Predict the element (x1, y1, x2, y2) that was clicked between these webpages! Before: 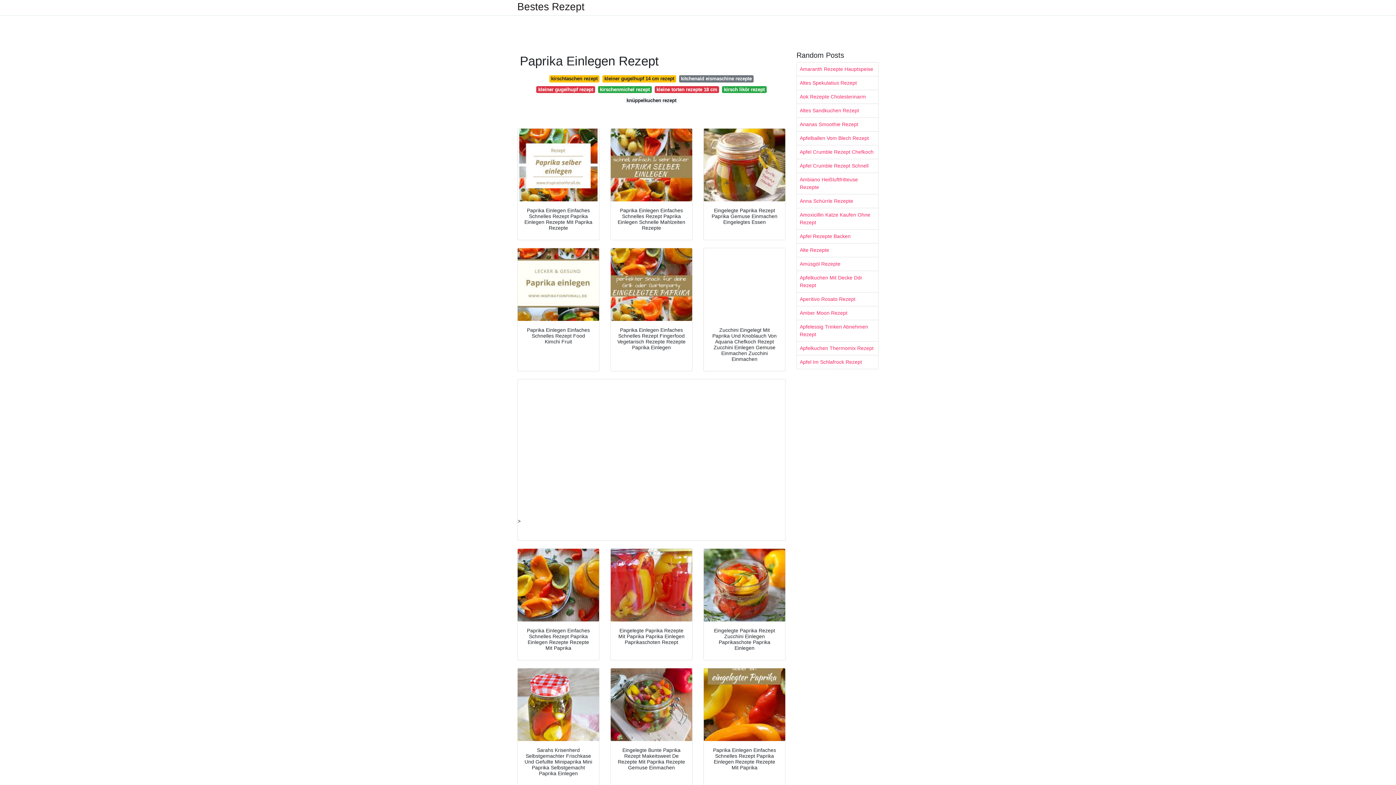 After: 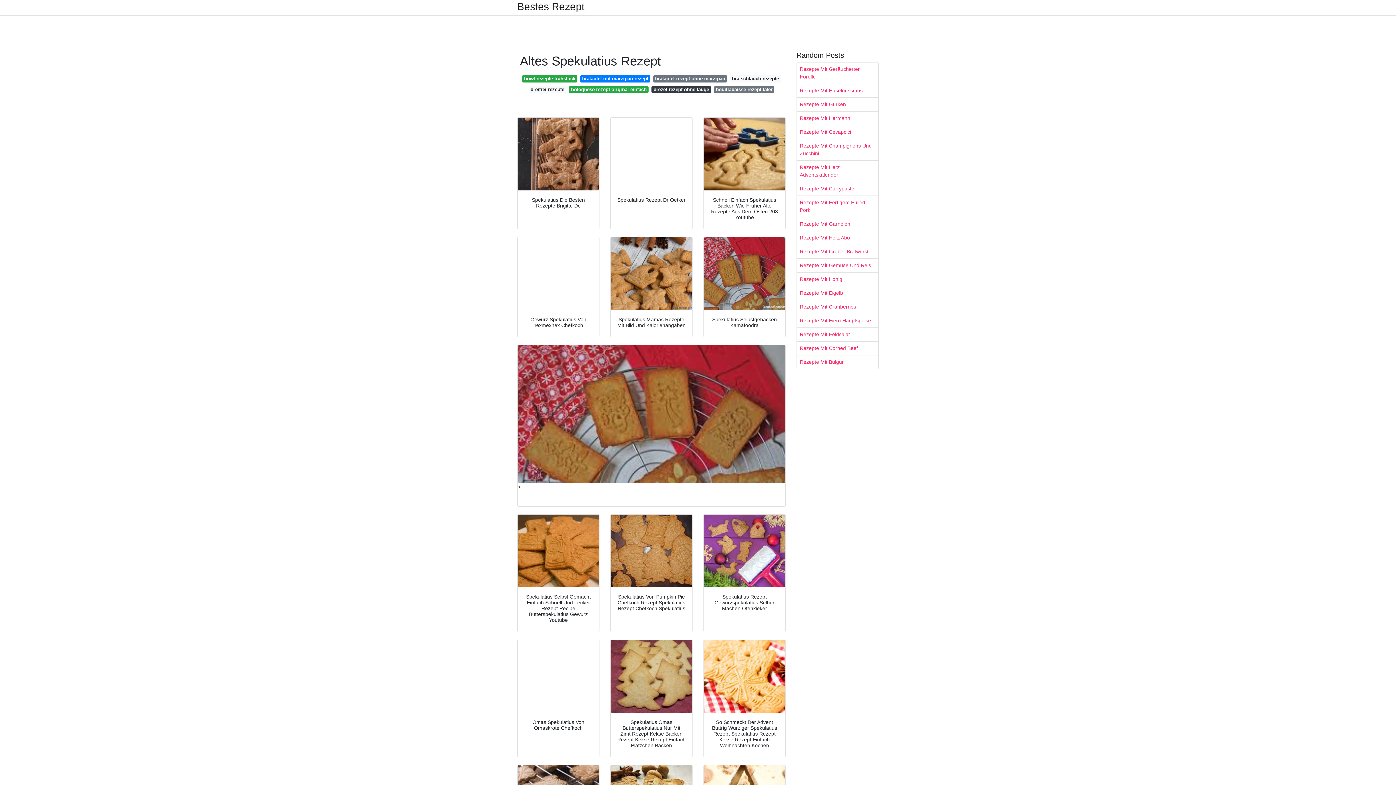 Action: bbox: (797, 76, 878, 89) label: Altes Spekulatius Rezept